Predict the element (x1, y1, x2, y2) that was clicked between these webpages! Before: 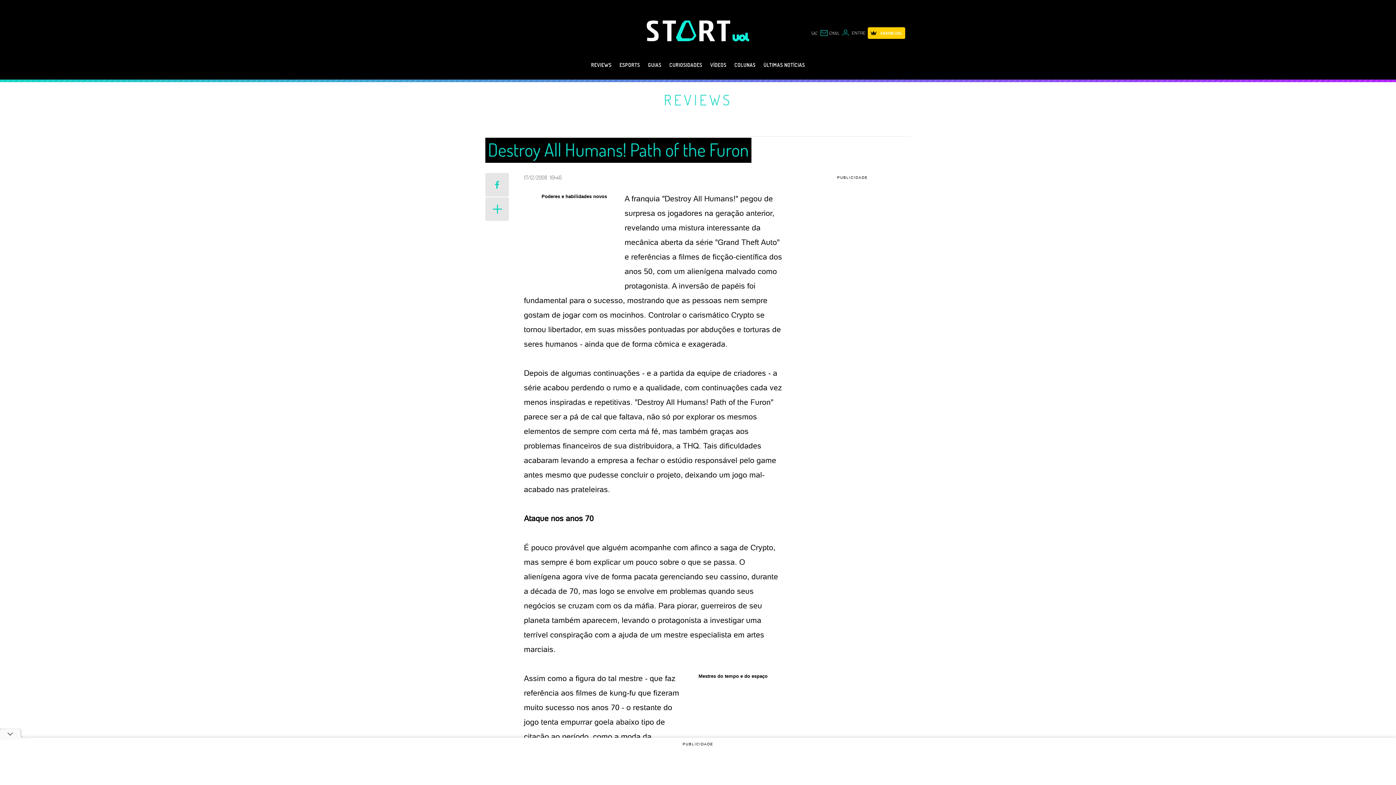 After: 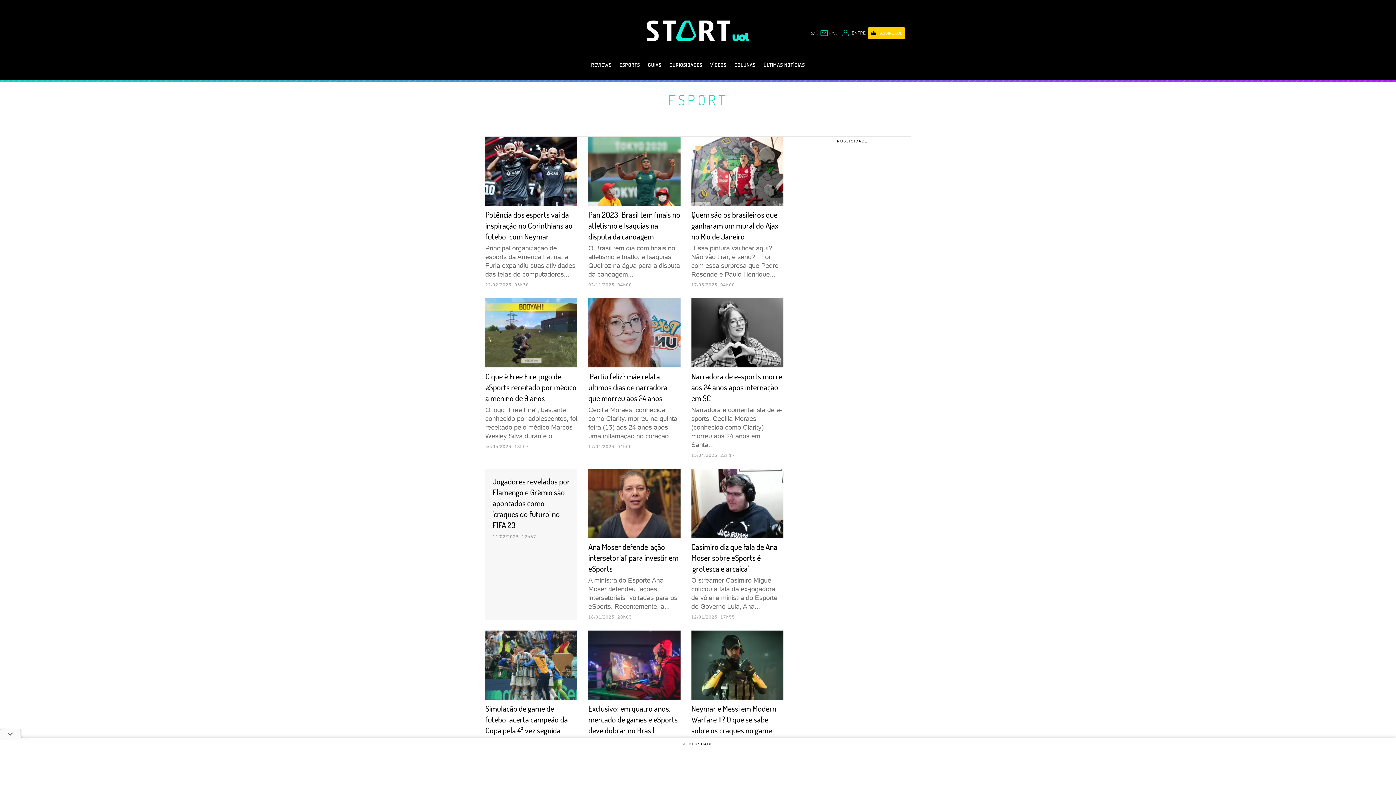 Action: label: ESPORTS bbox: (615, 58, 644, 79)